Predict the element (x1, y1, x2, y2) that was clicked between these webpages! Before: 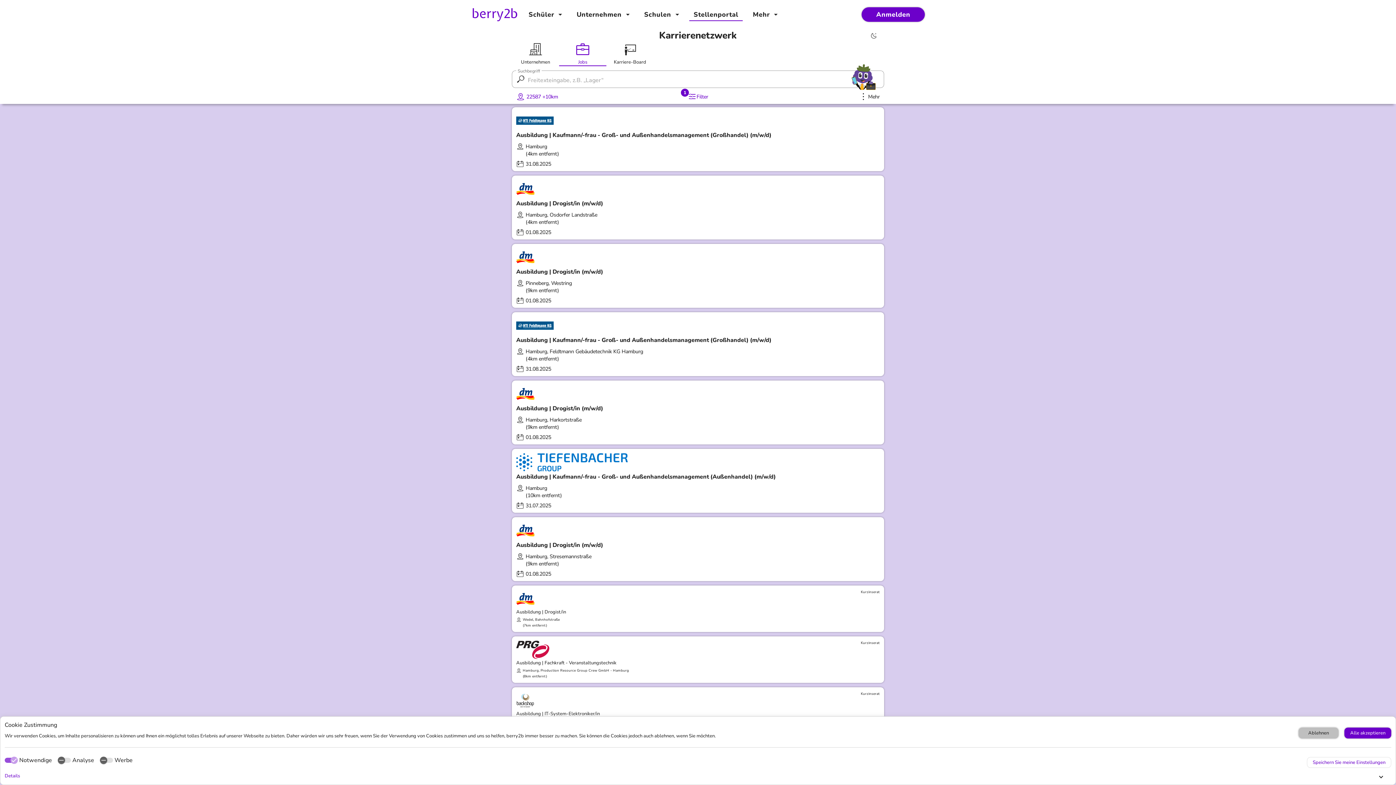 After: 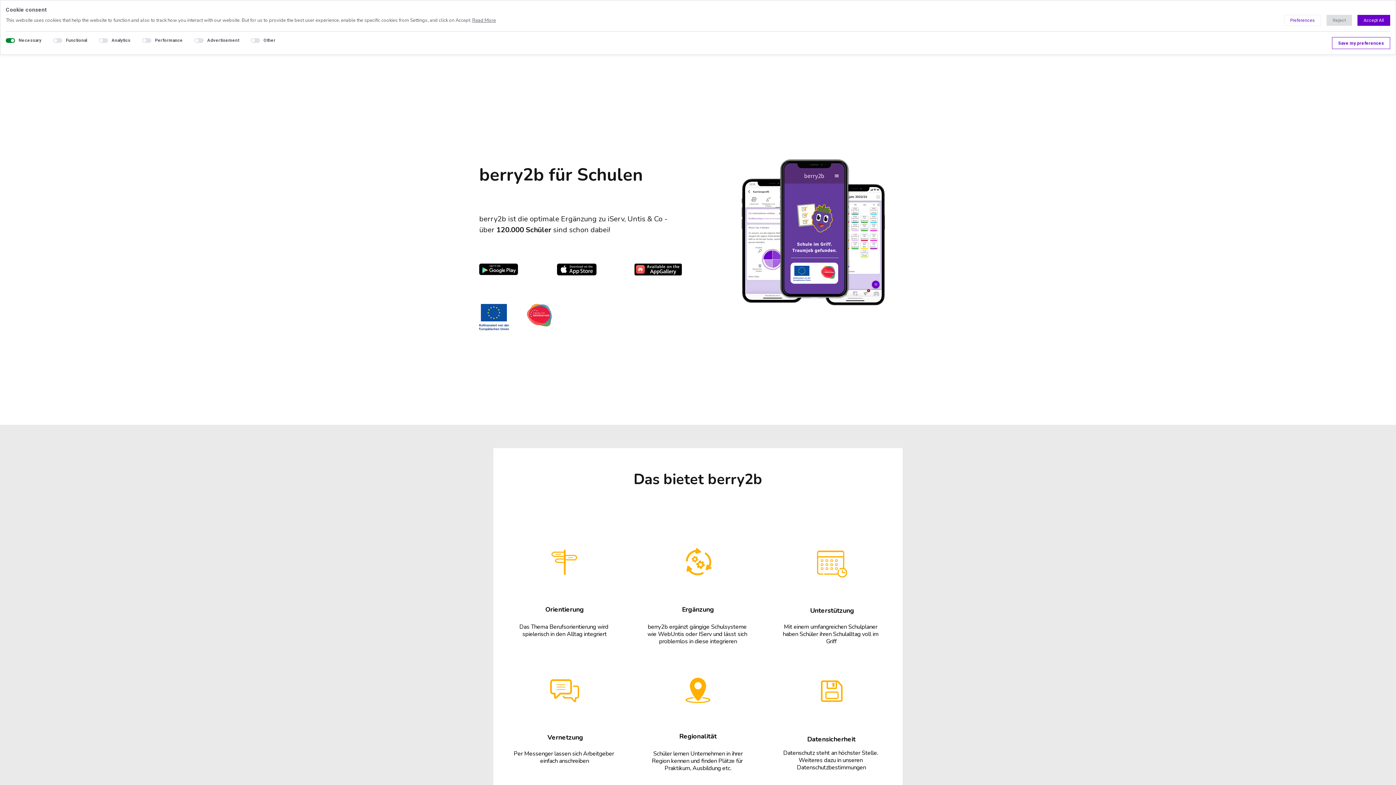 Action: bbox: (639, 6, 683, 23) label: Schulen